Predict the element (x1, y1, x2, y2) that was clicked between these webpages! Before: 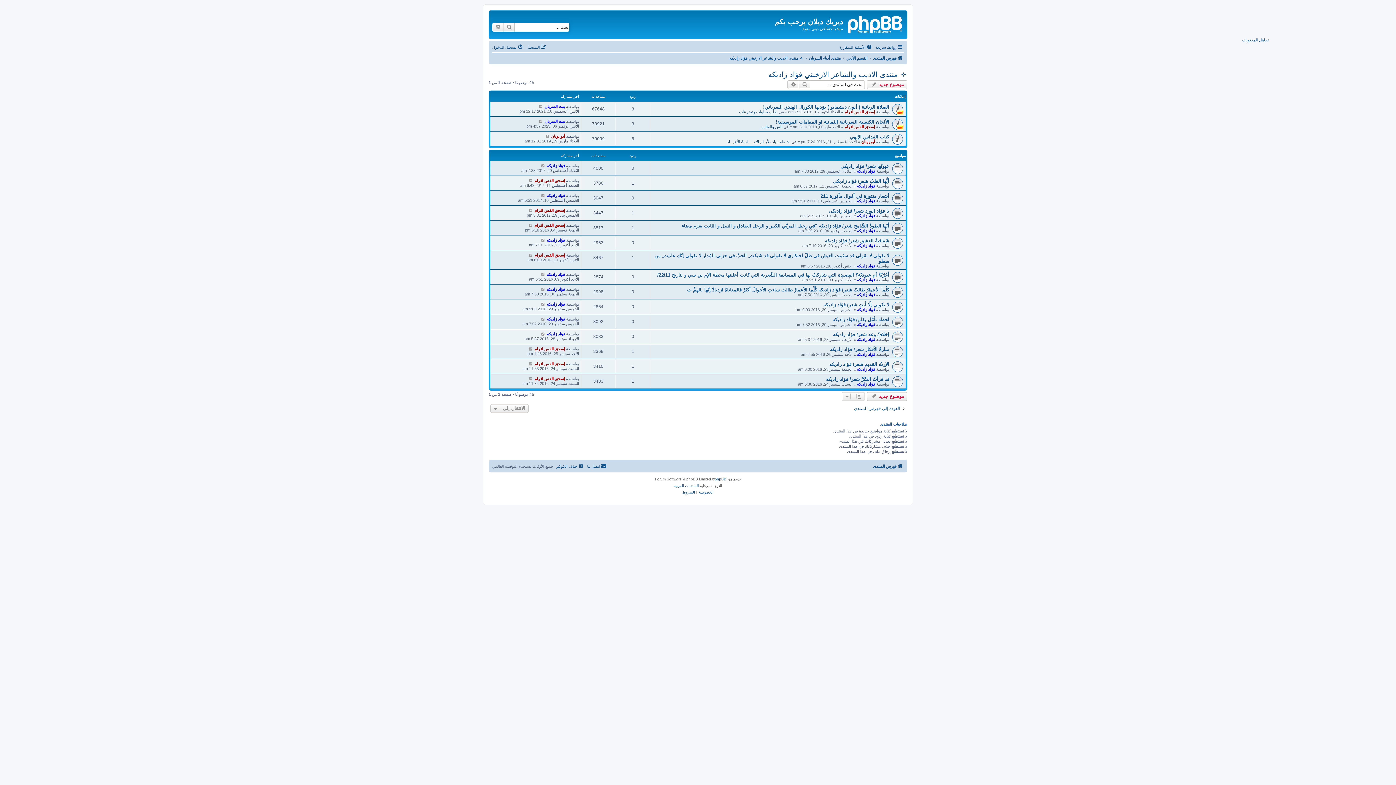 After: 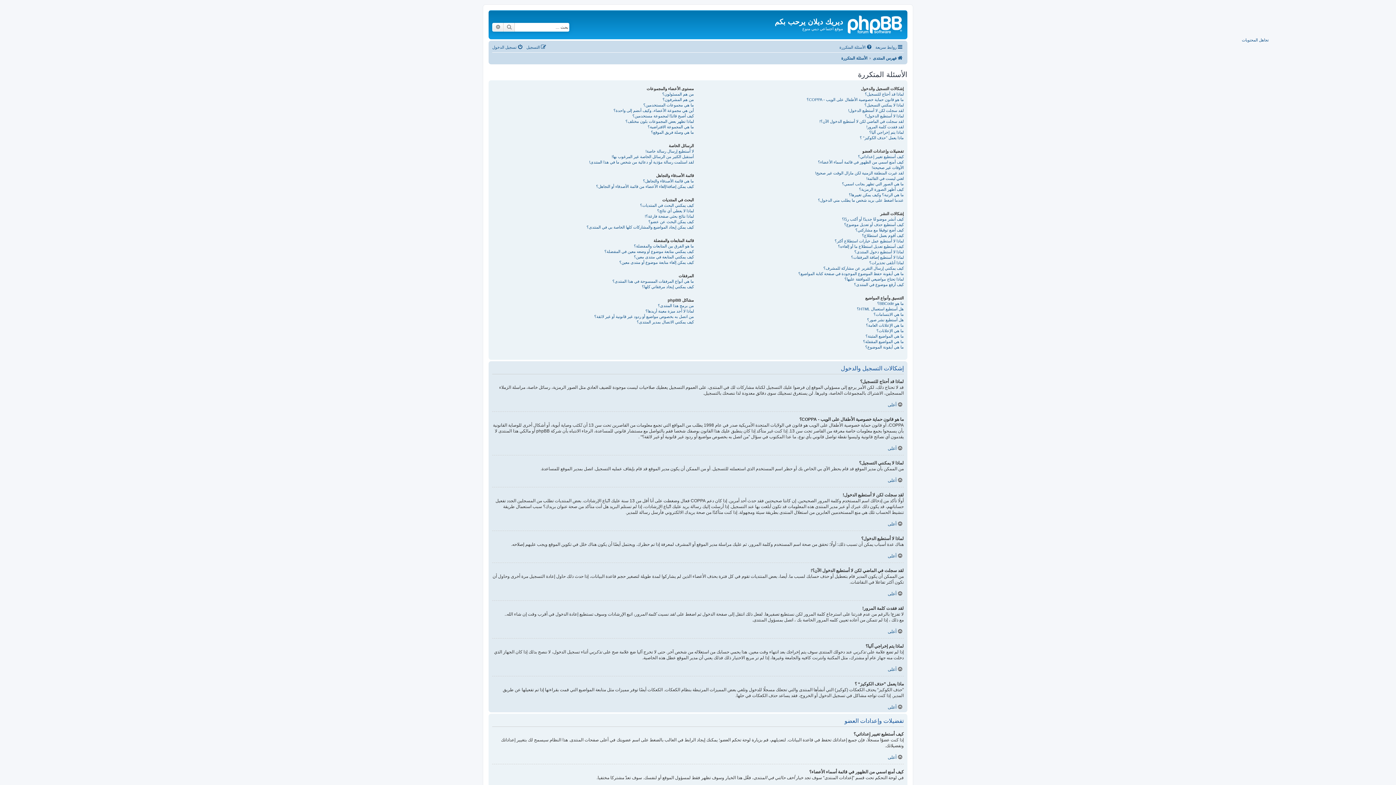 Action: label: الأسئلة المتكررة bbox: (839, 42, 873, 51)